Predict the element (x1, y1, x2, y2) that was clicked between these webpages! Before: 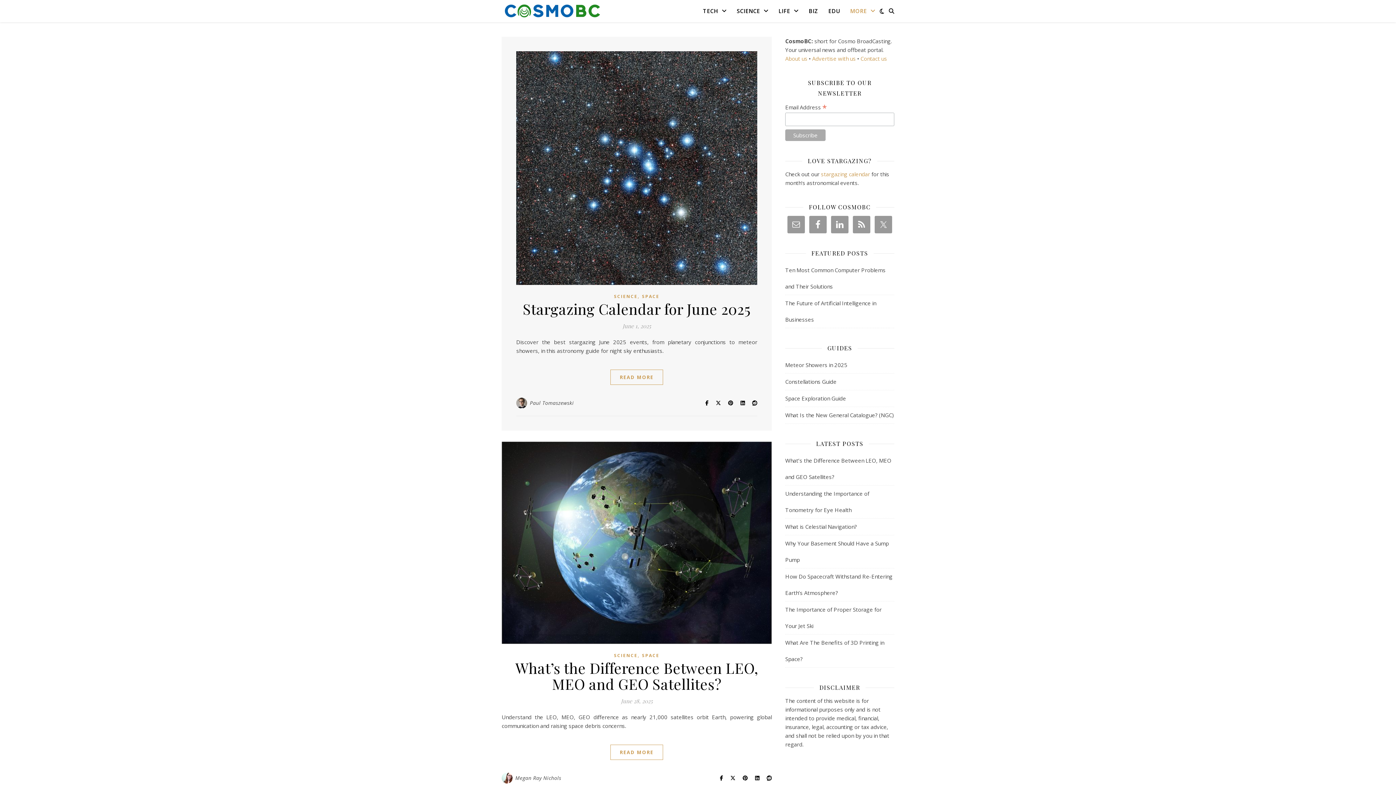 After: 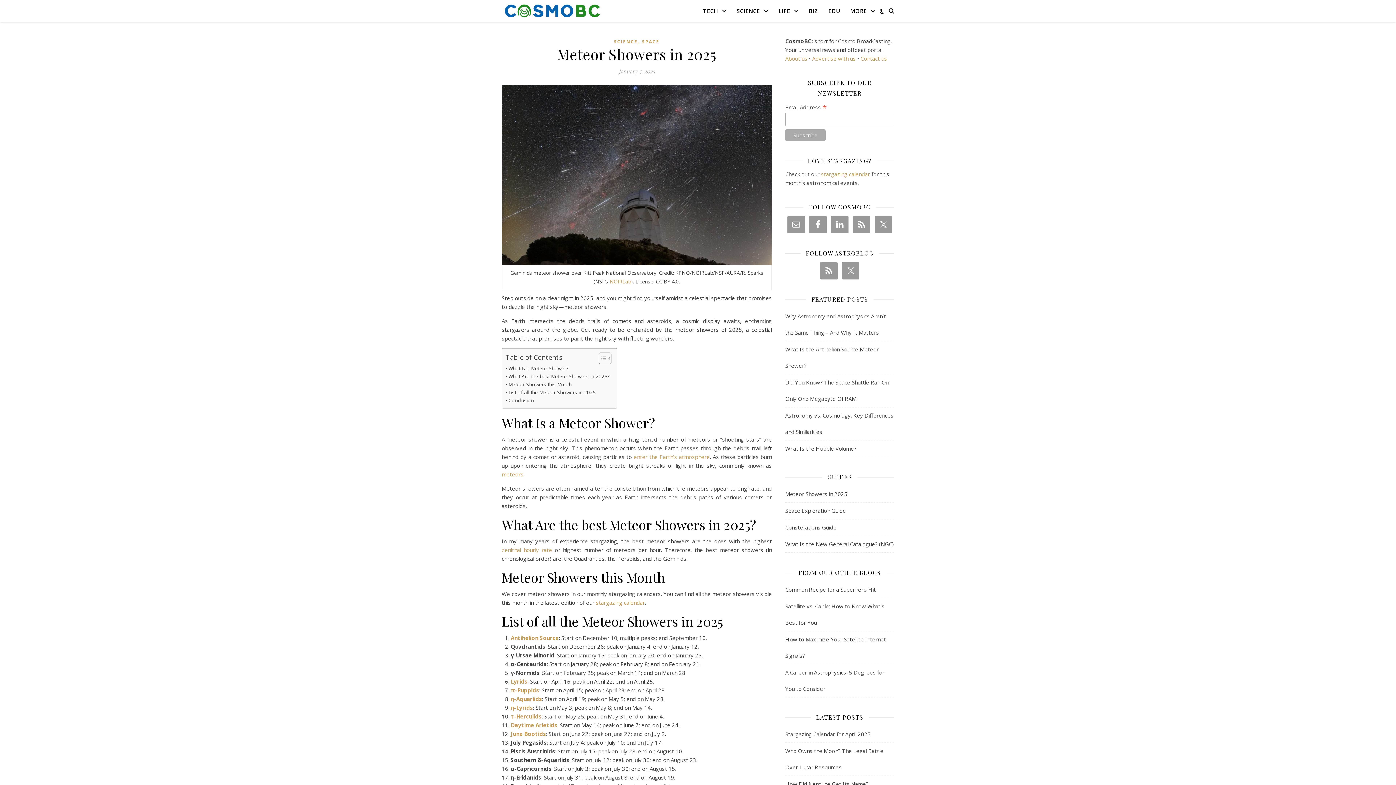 Action: label: Meteor Showers in 2025 bbox: (785, 357, 894, 373)